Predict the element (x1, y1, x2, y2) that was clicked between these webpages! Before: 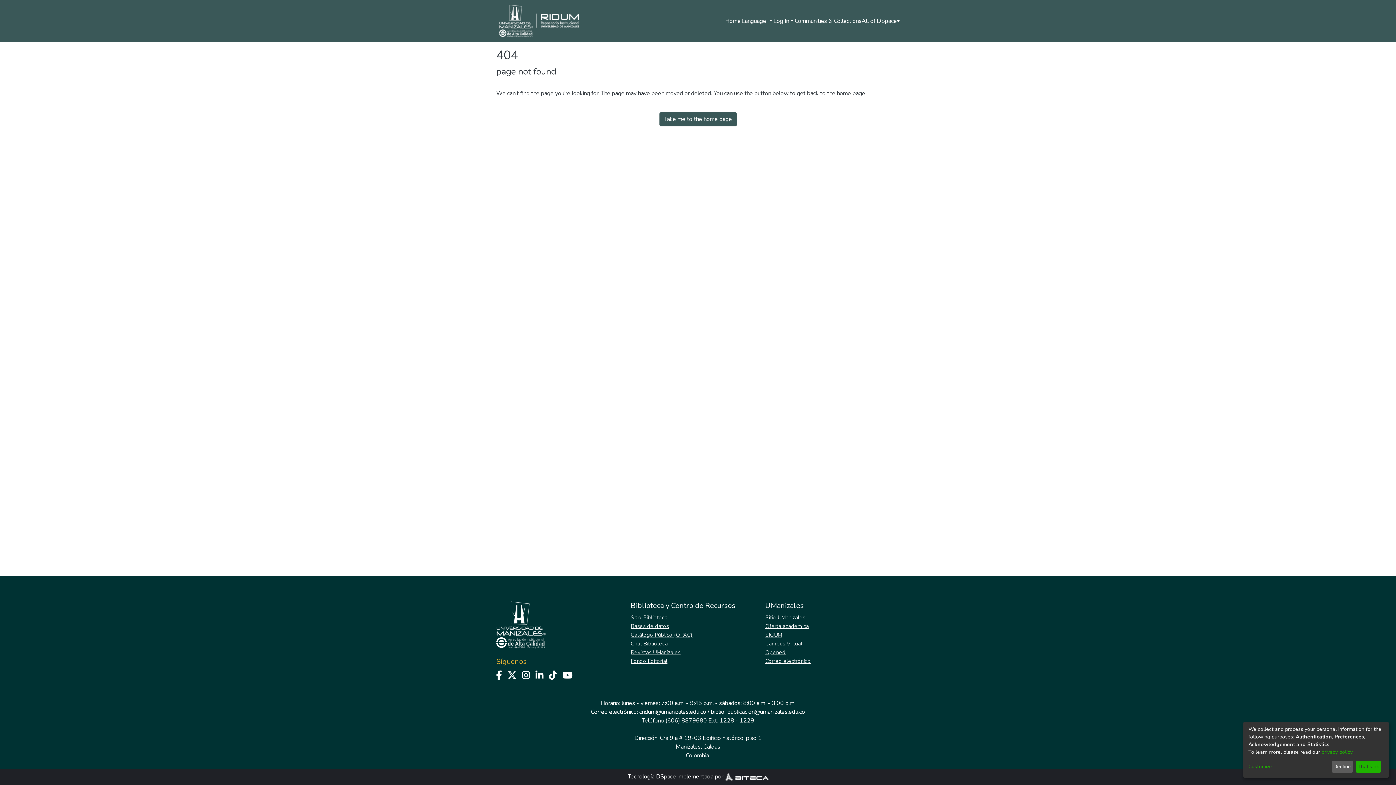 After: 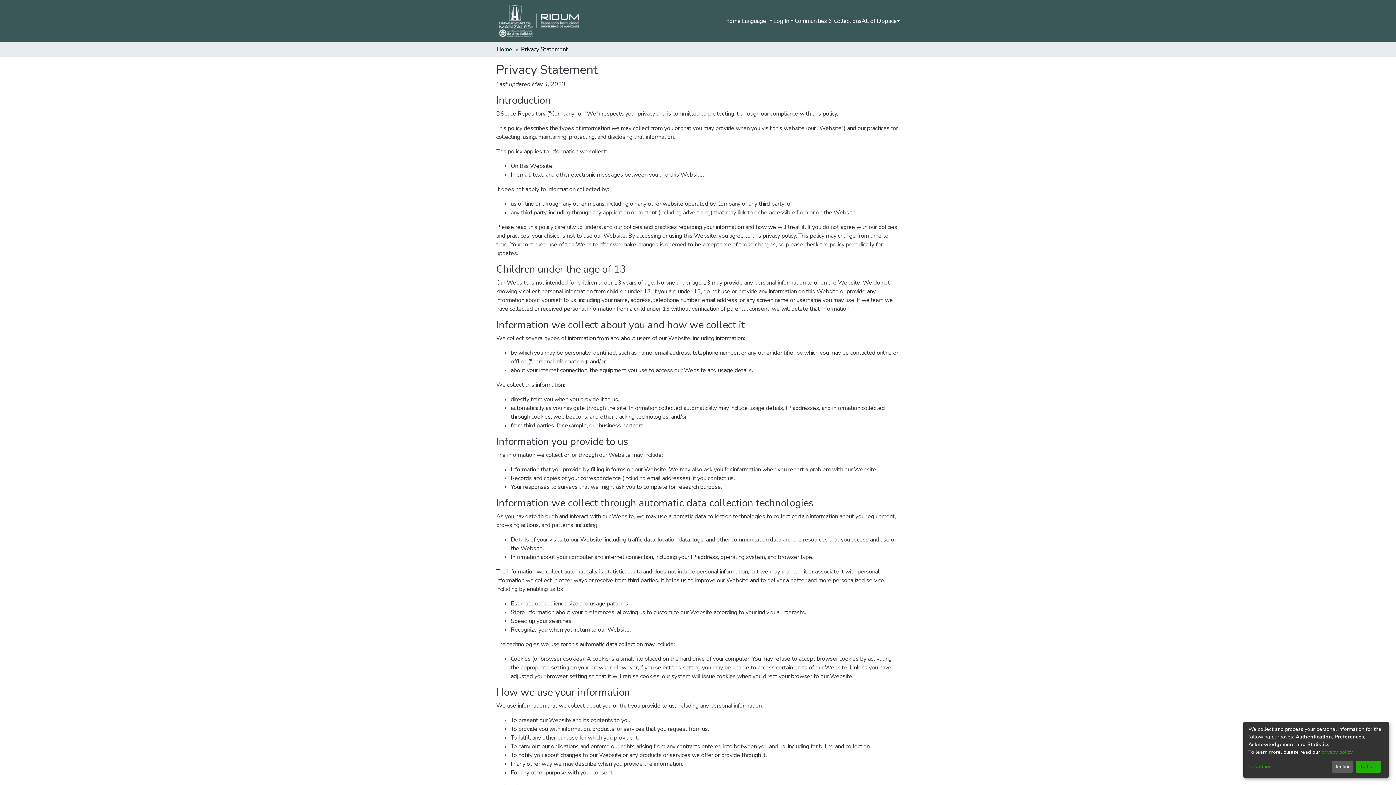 Action: bbox: (1321, 749, 1352, 755) label: privacy policy